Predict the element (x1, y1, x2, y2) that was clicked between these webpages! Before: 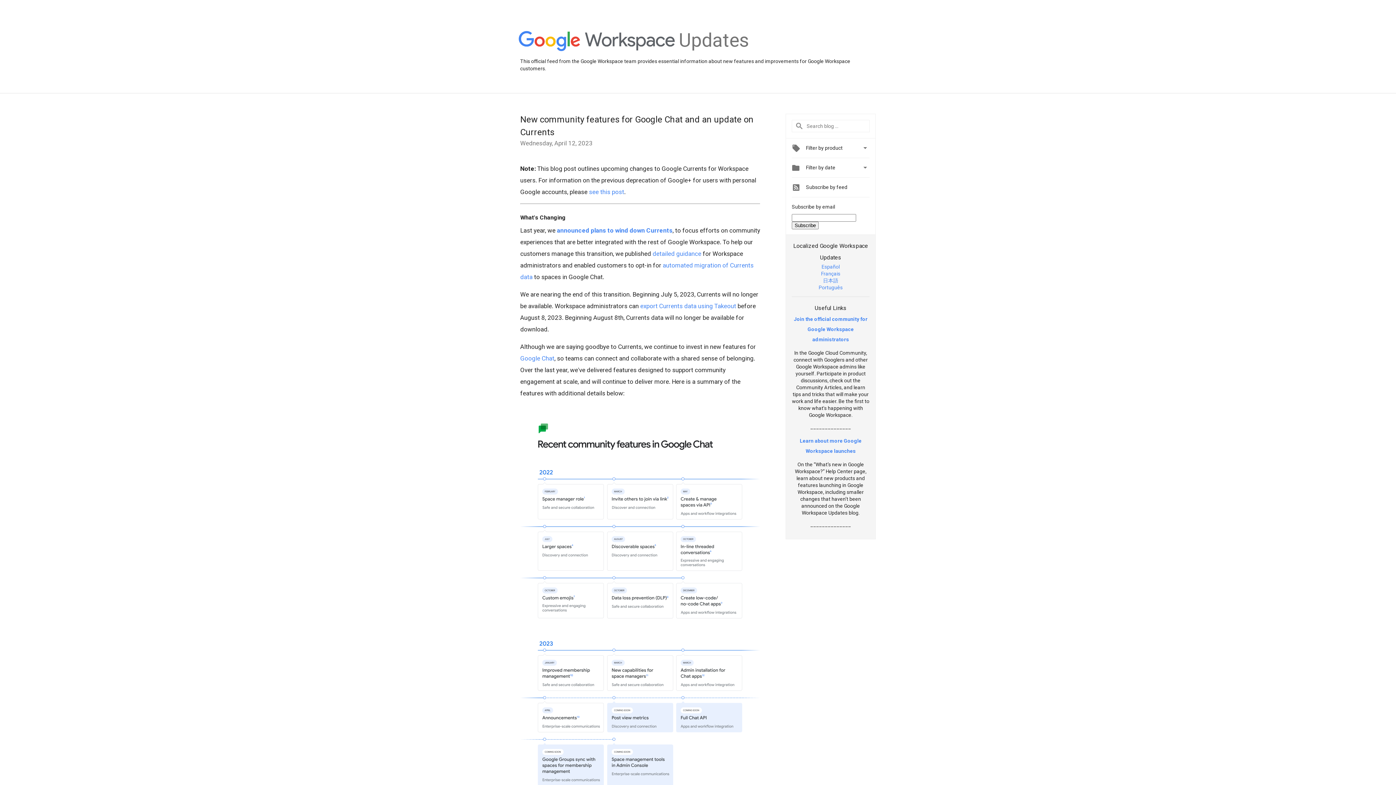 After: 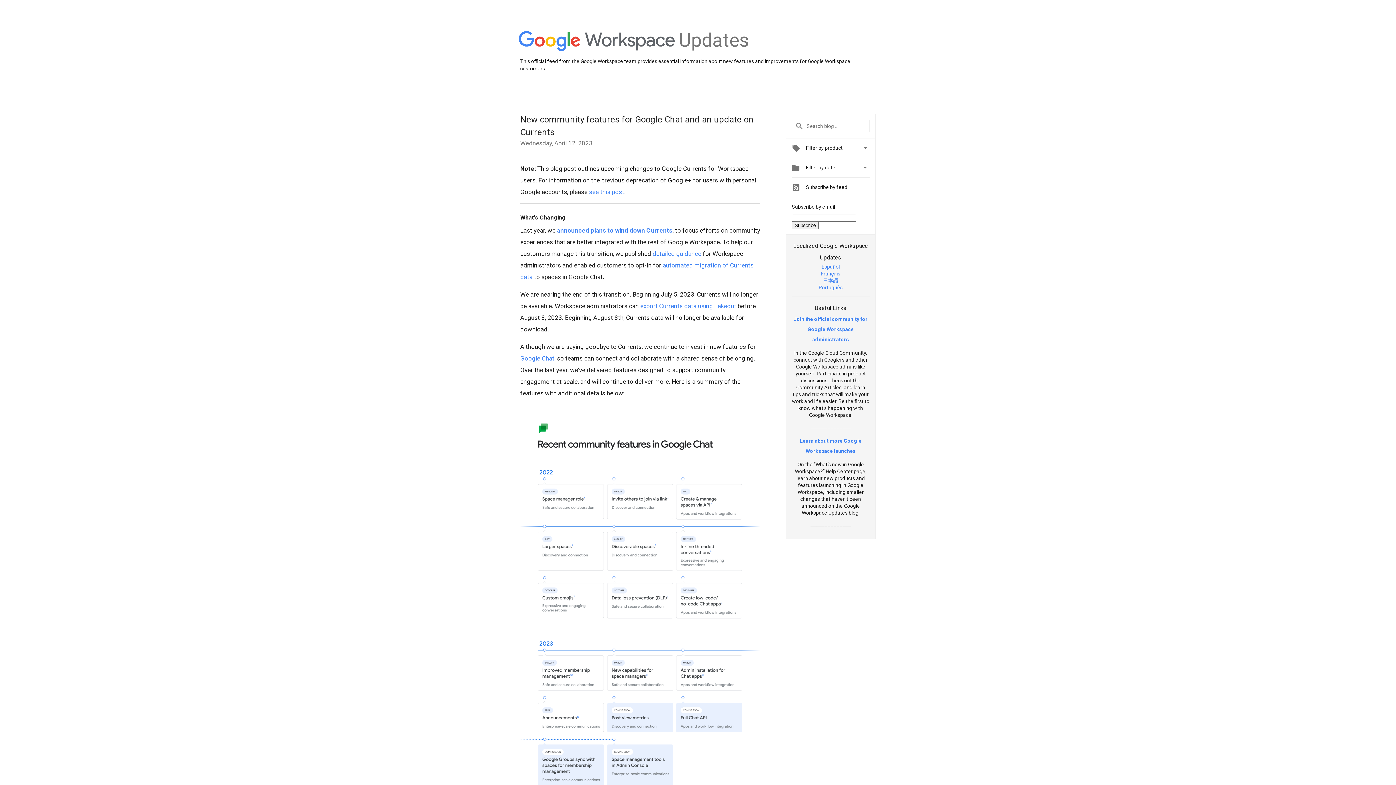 Action: bbox: (823, 277, 838, 283) label: 日本語